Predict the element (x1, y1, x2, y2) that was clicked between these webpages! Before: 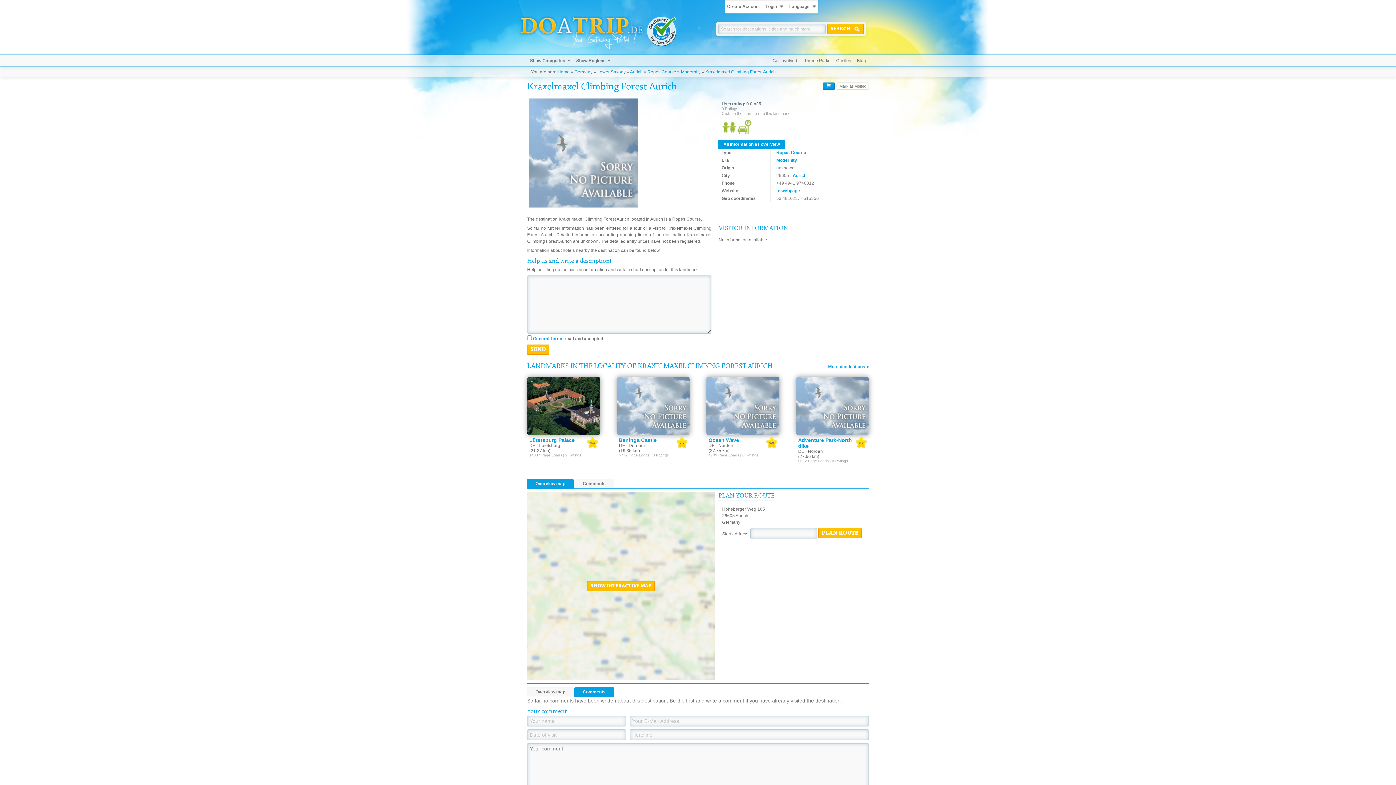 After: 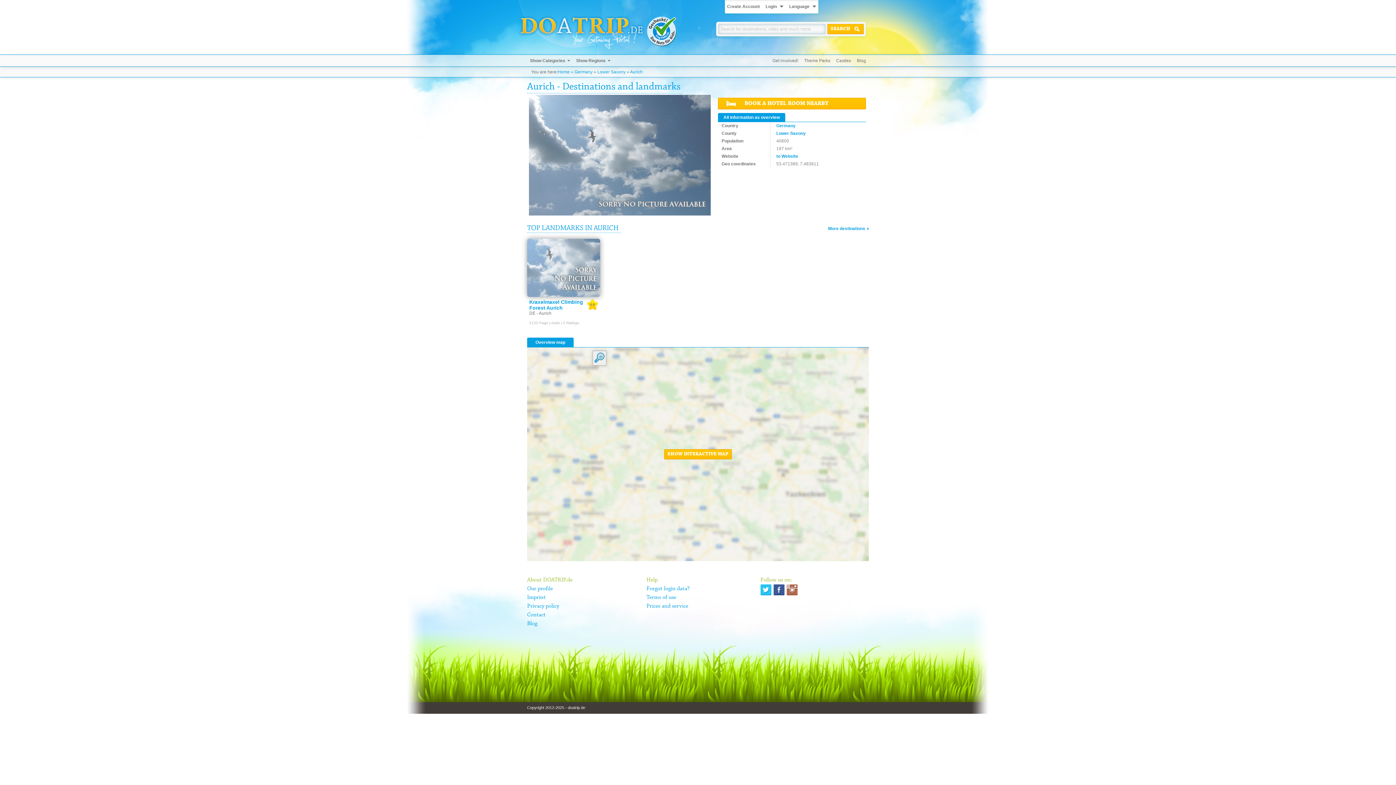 Action: label: Aurich bbox: (792, 173, 806, 178)